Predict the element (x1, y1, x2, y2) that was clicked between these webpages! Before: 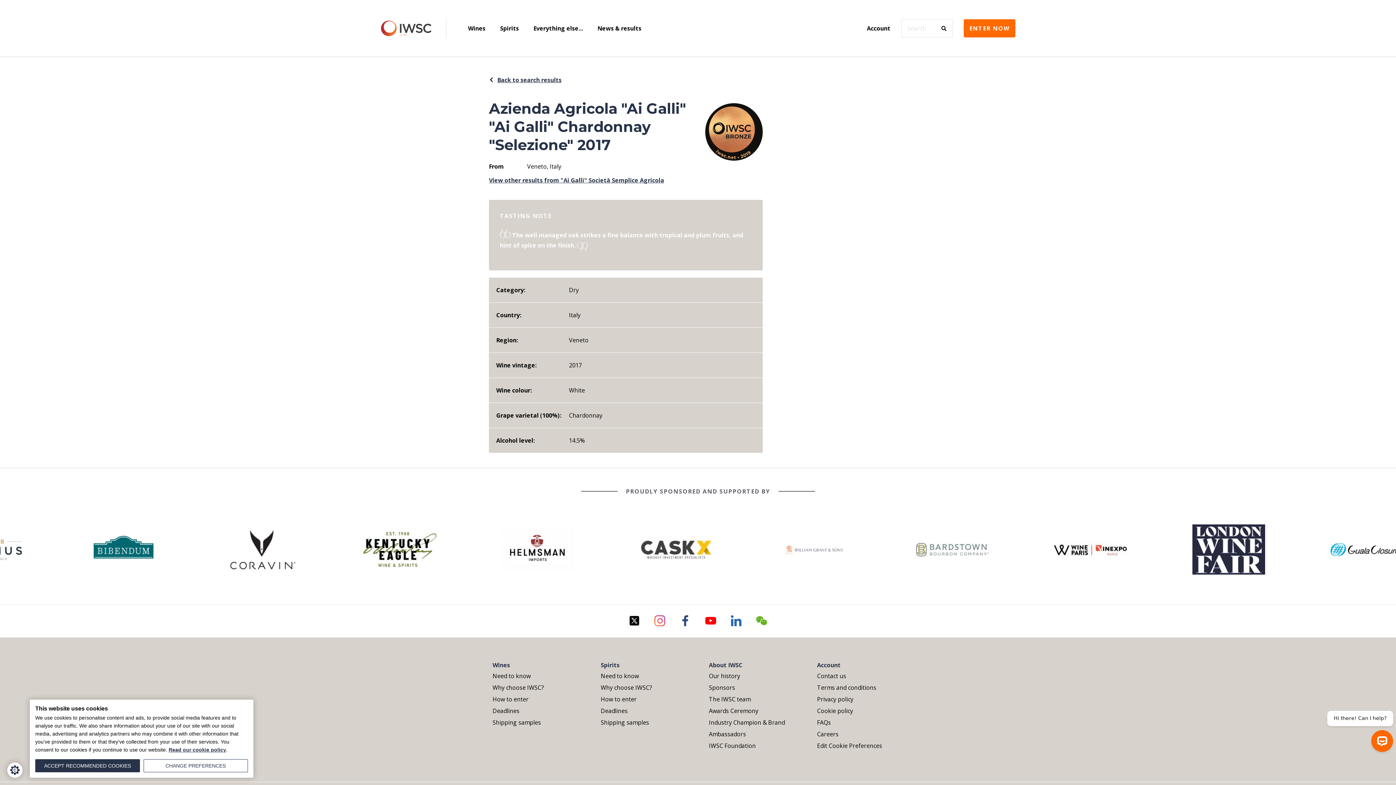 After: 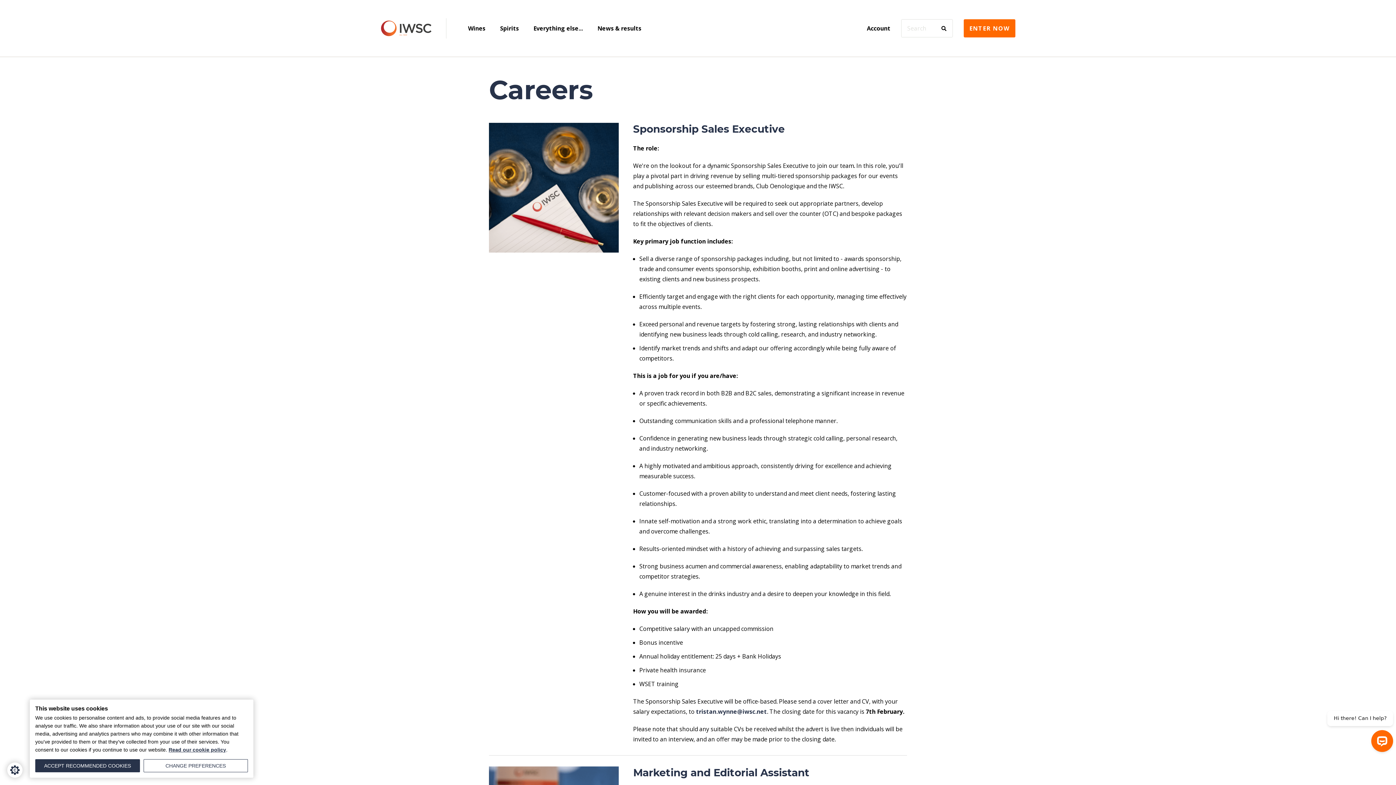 Action: label: Careers bbox: (817, 728, 903, 740)